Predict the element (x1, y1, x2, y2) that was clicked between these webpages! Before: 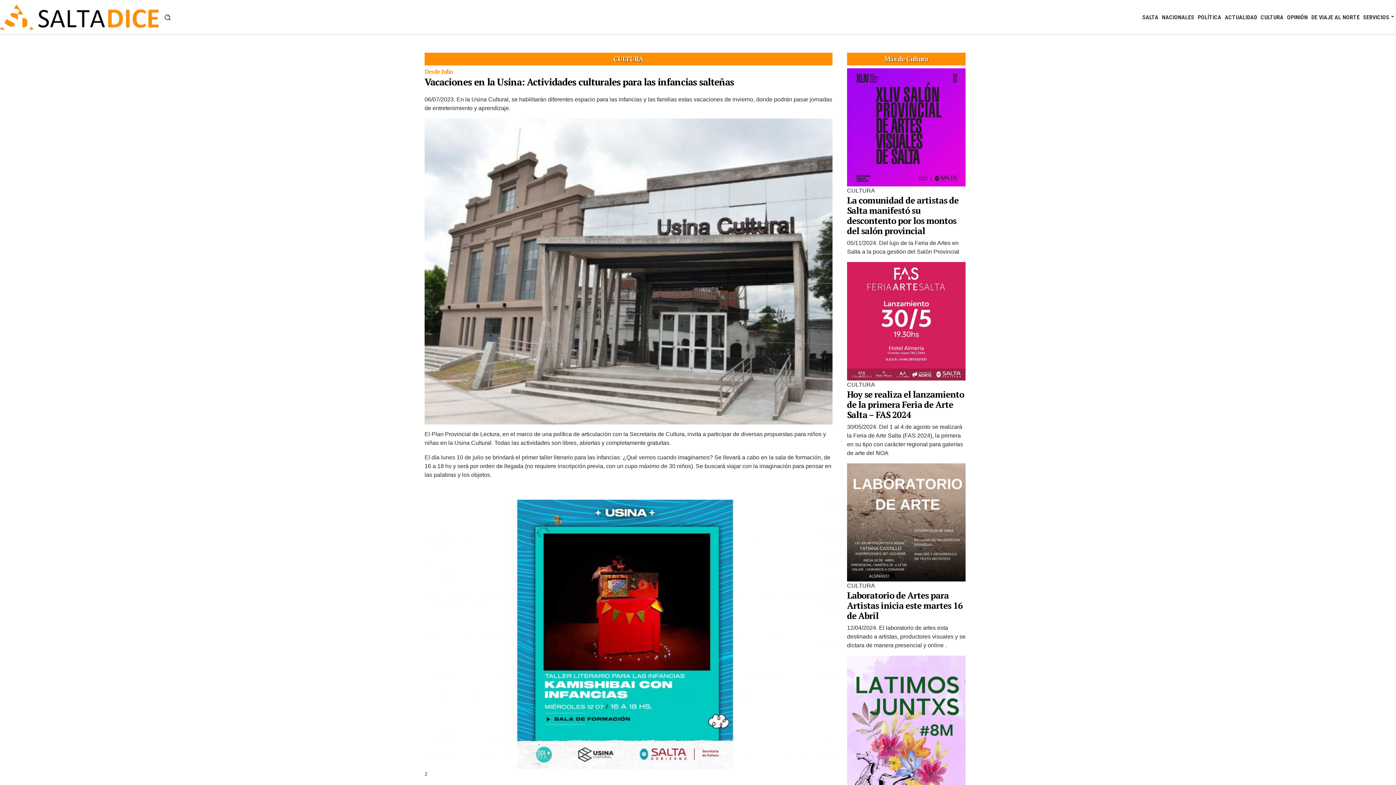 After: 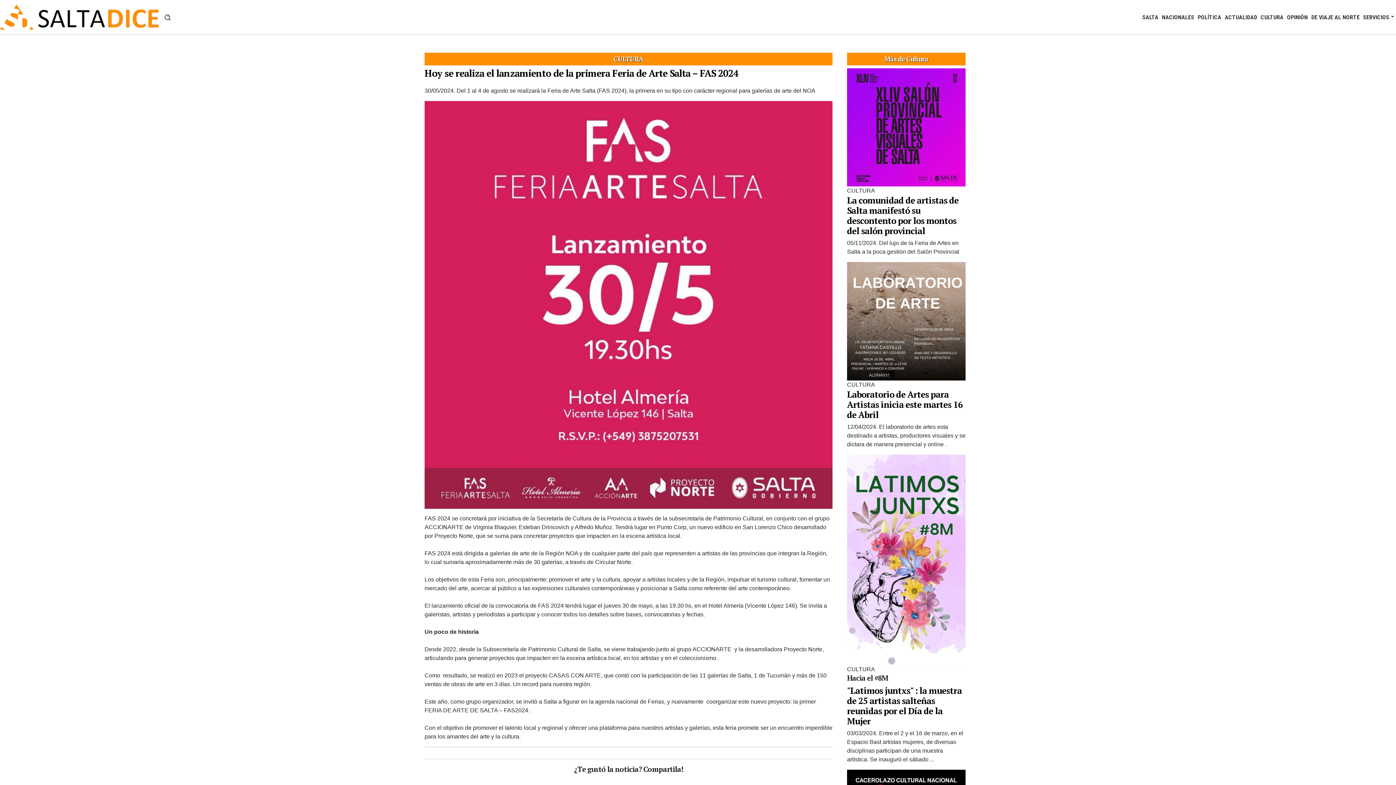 Action: bbox: (847, 388, 964, 420) label: Hoy se realiza el lanzamiento de la primera Feria de Arte Salta – FAS 2024